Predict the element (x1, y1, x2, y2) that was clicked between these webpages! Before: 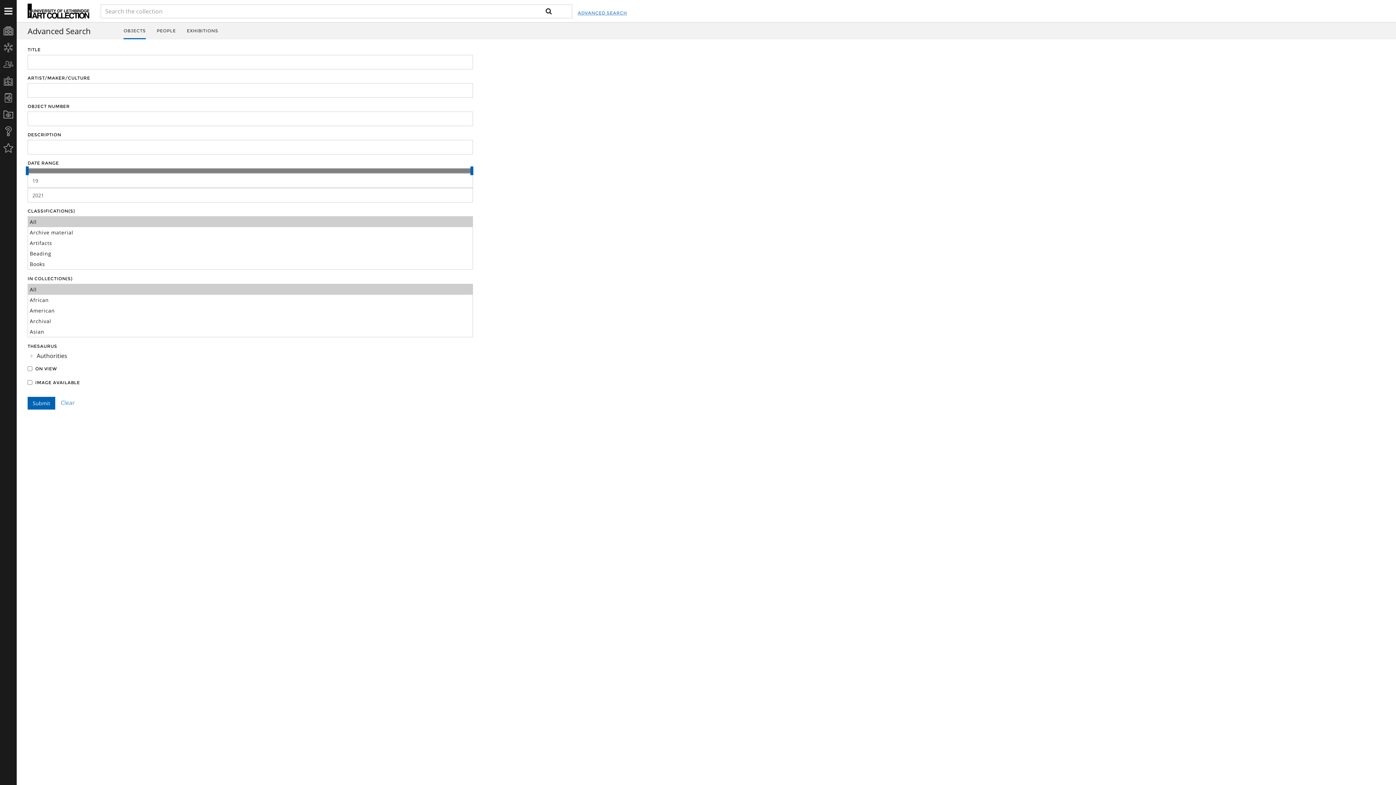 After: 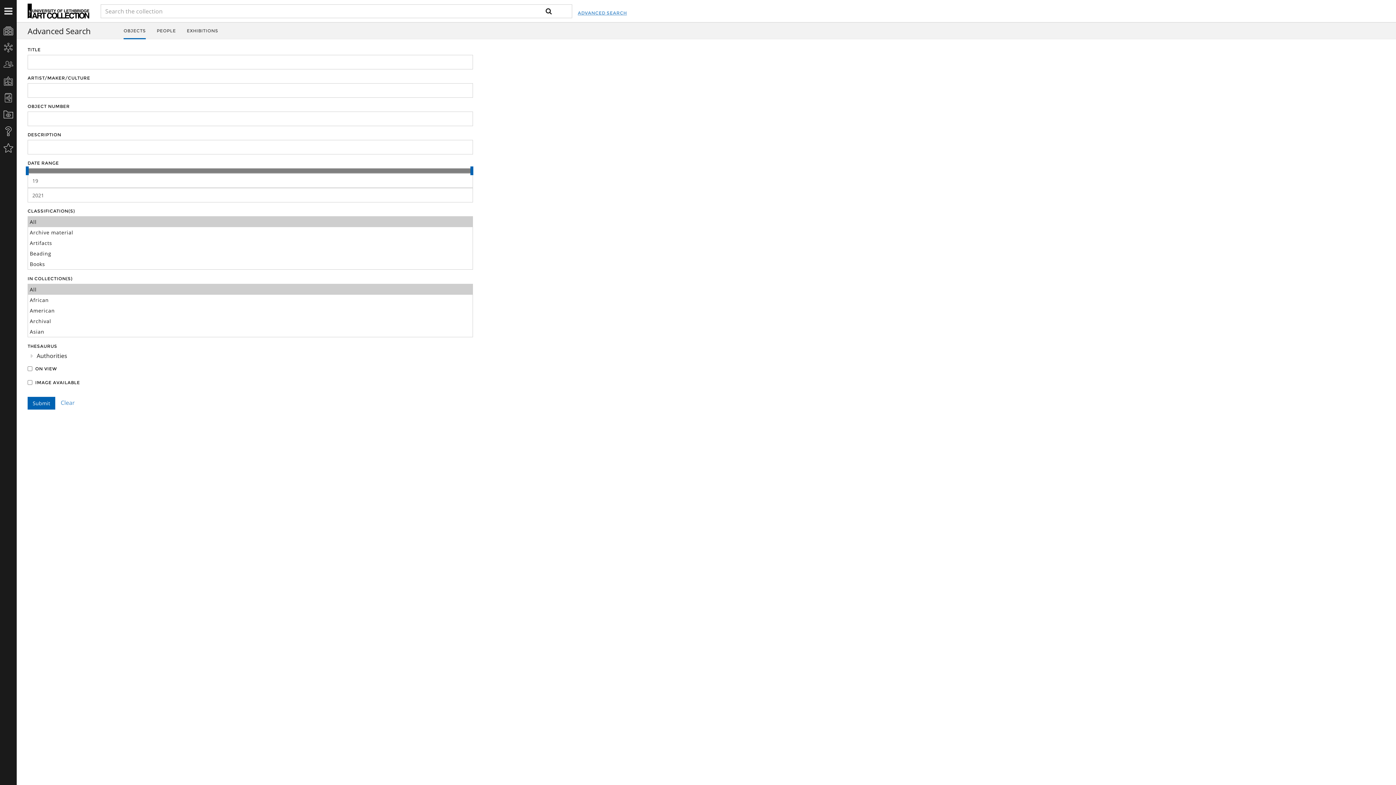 Action: label: Clear bbox: (60, 398, 74, 406)